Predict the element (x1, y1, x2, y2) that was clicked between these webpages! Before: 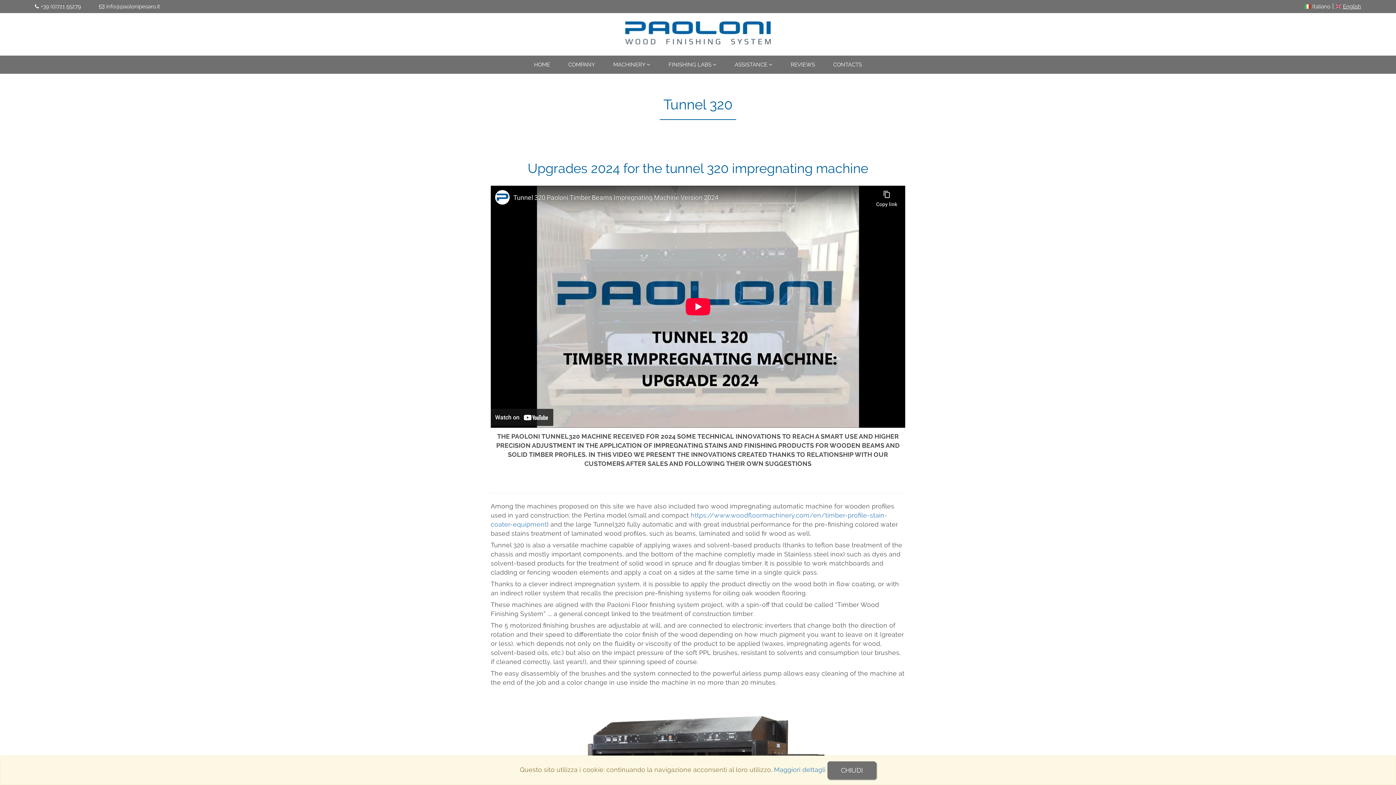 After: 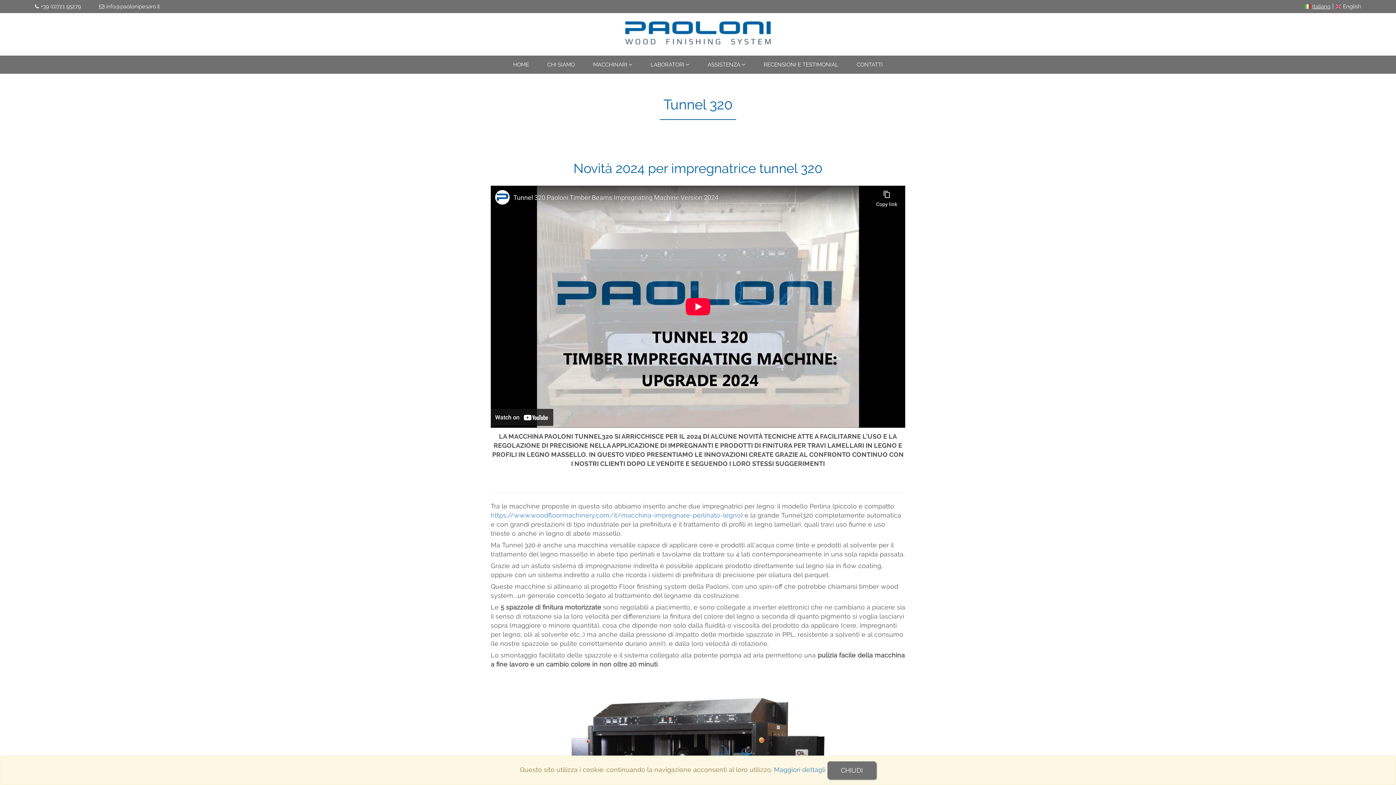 Action: label: Italiano bbox: (1312, 3, 1330, 9)